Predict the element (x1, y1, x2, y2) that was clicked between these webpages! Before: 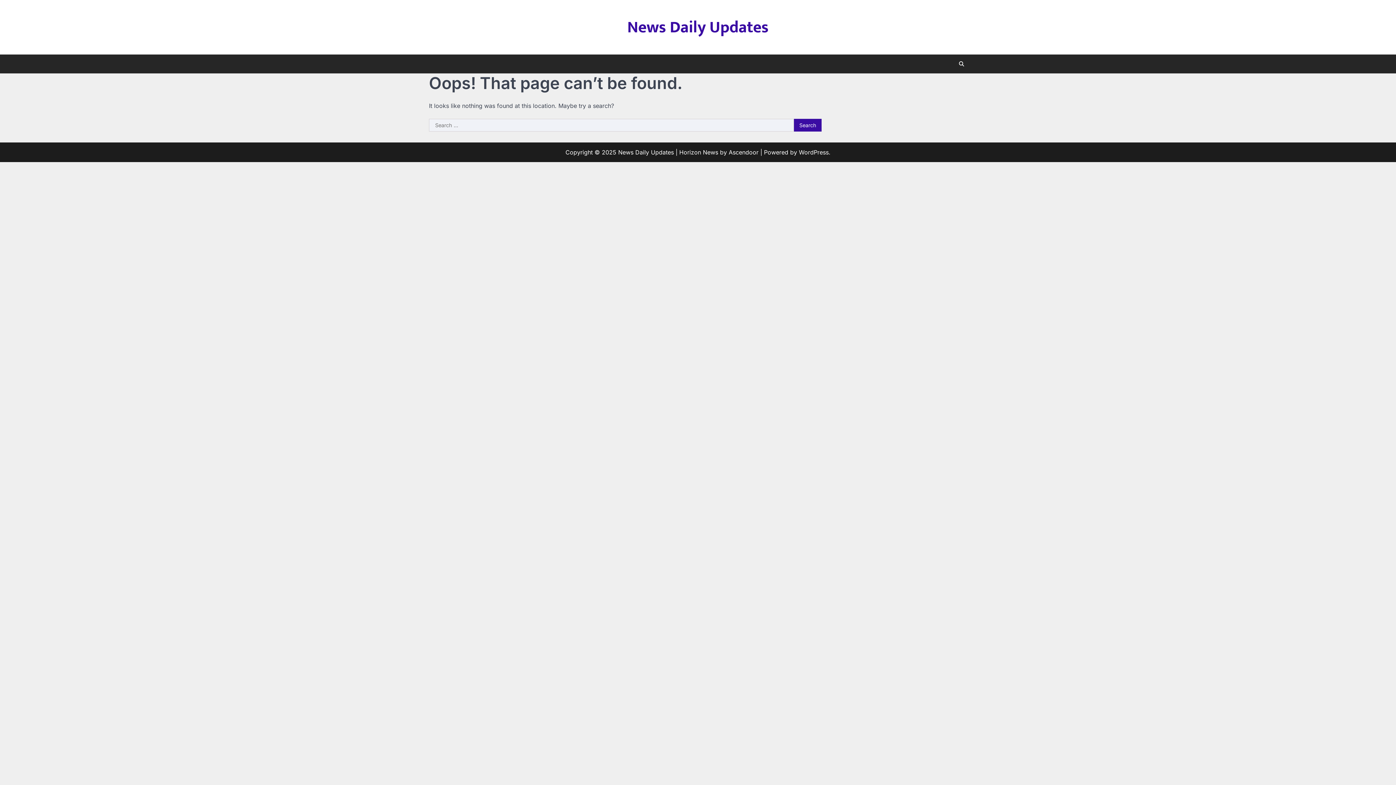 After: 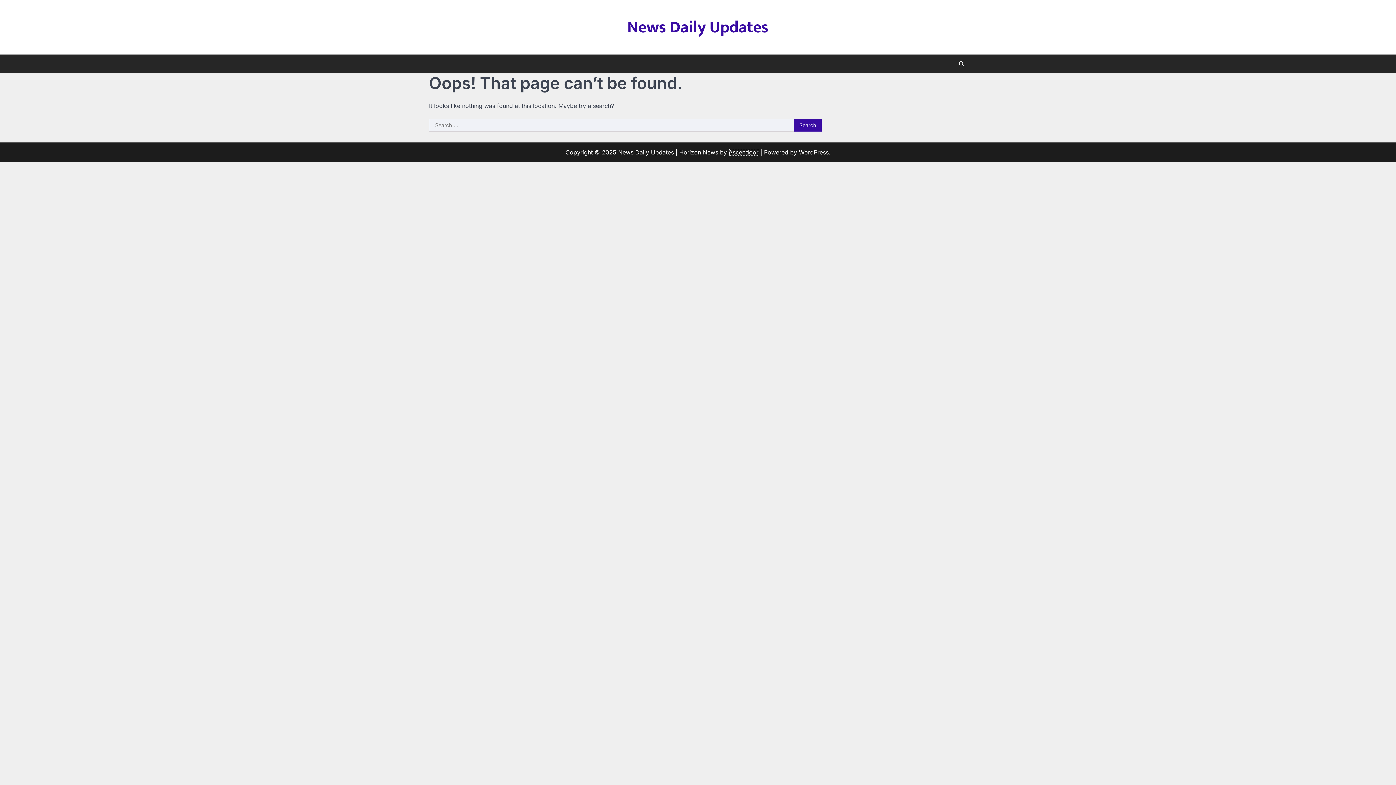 Action: label: Ascendoor bbox: (728, 148, 758, 156)